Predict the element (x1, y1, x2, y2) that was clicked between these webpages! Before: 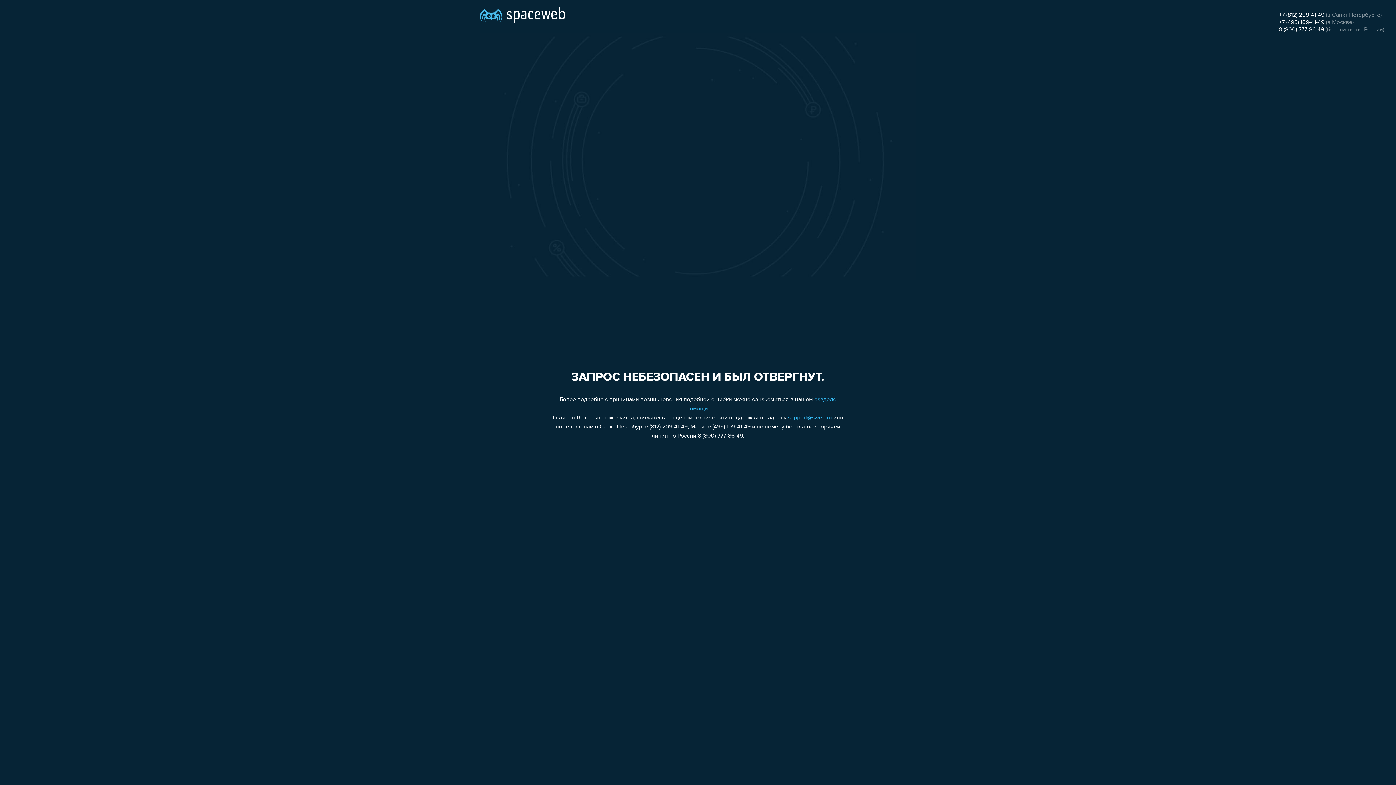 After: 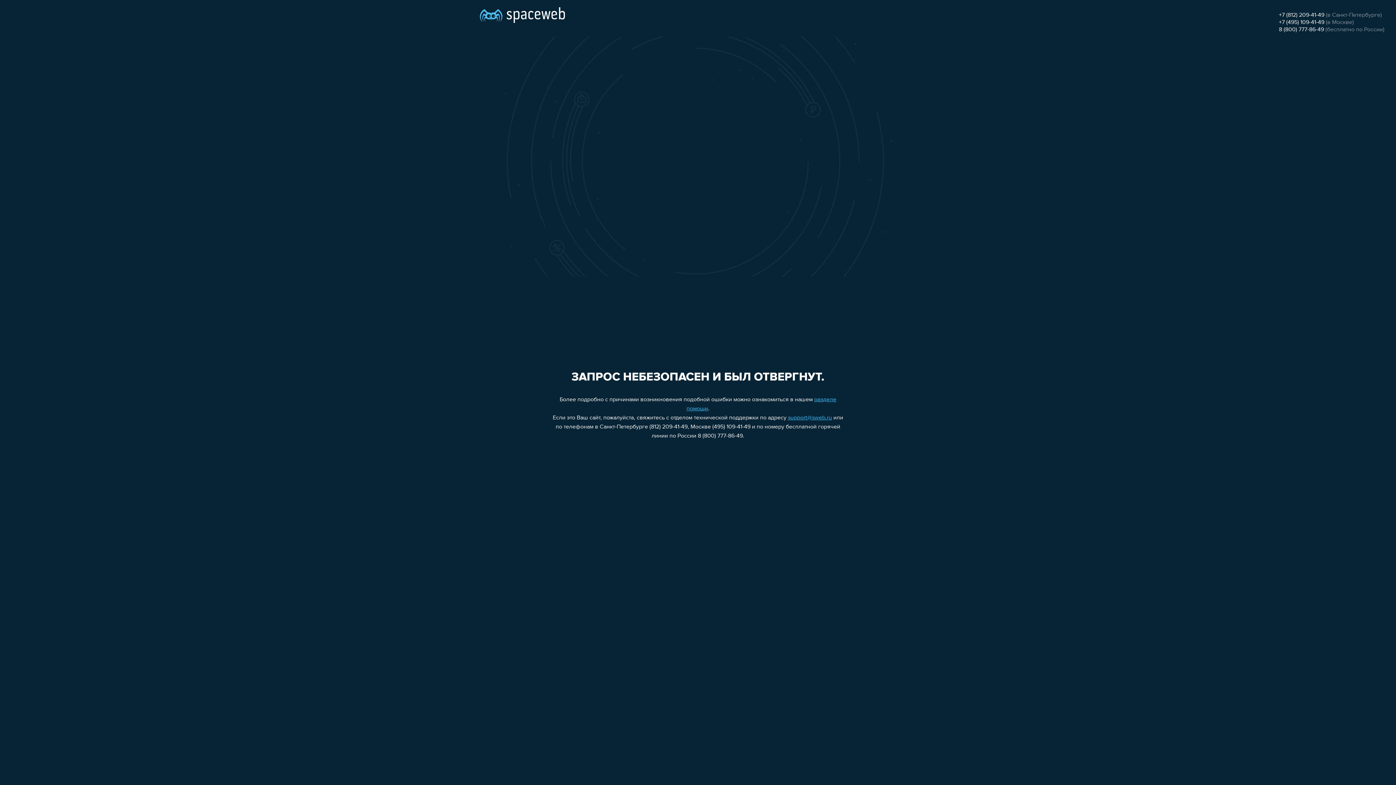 Action: bbox: (1279, 26, 1324, 32) label: 8 (800) 777-86-49